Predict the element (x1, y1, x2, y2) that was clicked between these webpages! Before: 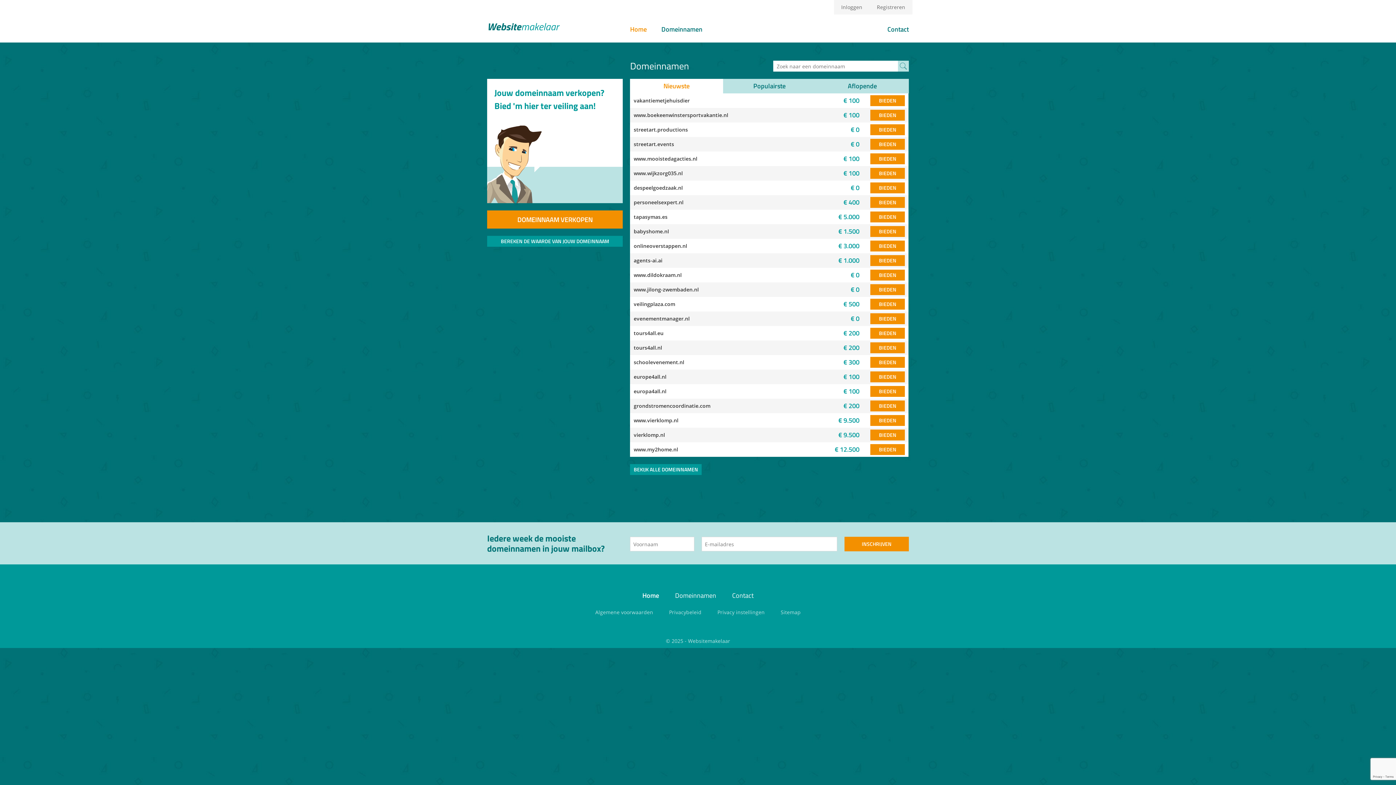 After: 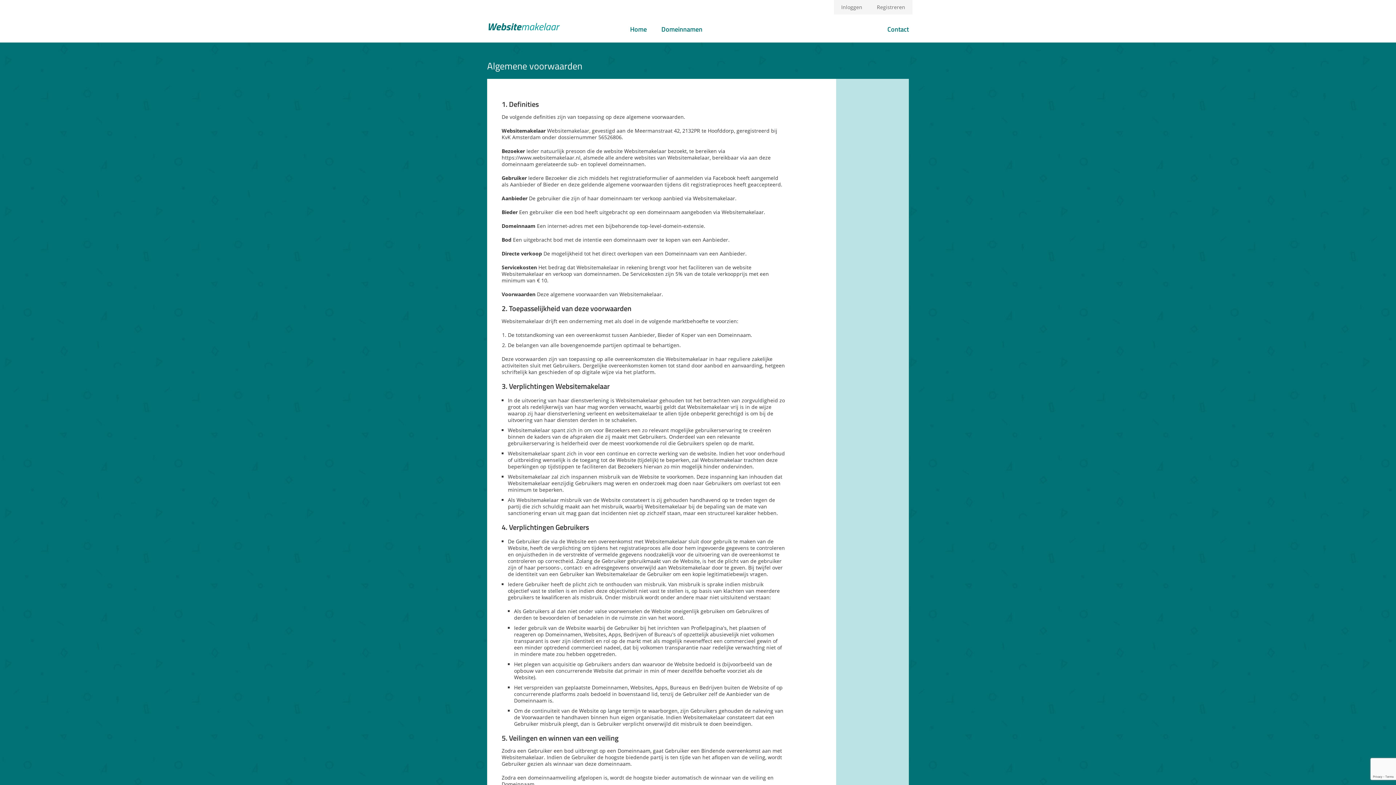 Action: bbox: (595, 609, 653, 616) label: Algemene voorwaarden